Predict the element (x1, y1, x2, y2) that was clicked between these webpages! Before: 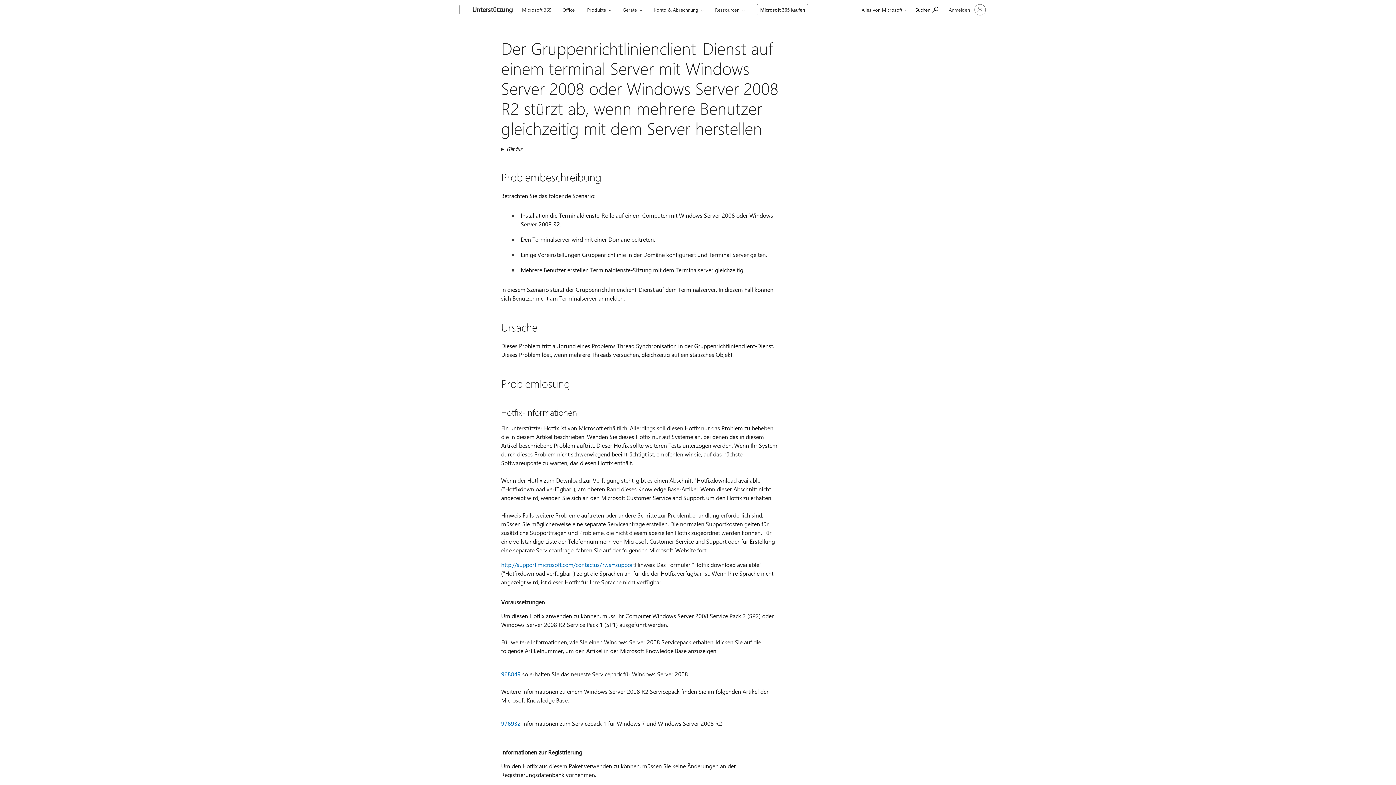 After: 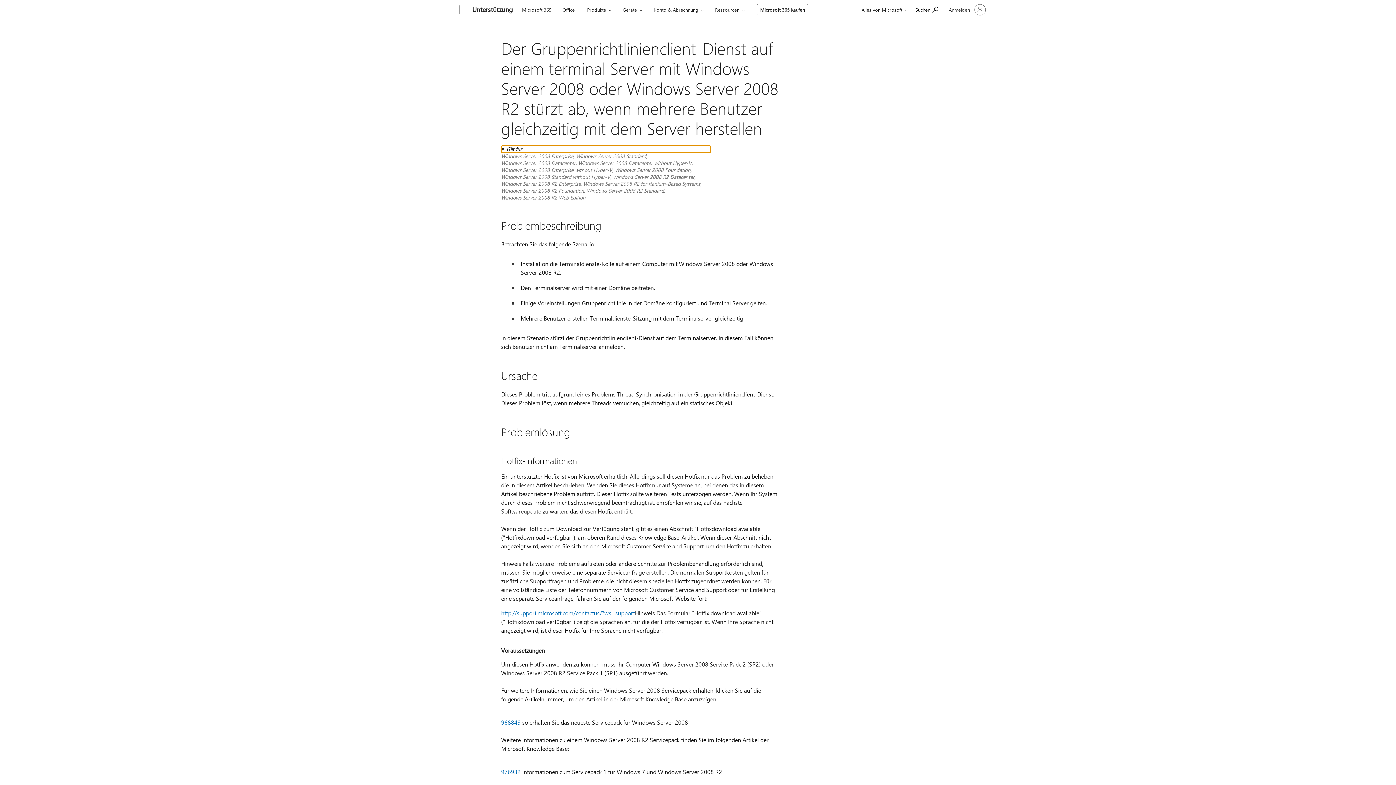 Action: bbox: (501, 145, 710, 152) label: Gilt für